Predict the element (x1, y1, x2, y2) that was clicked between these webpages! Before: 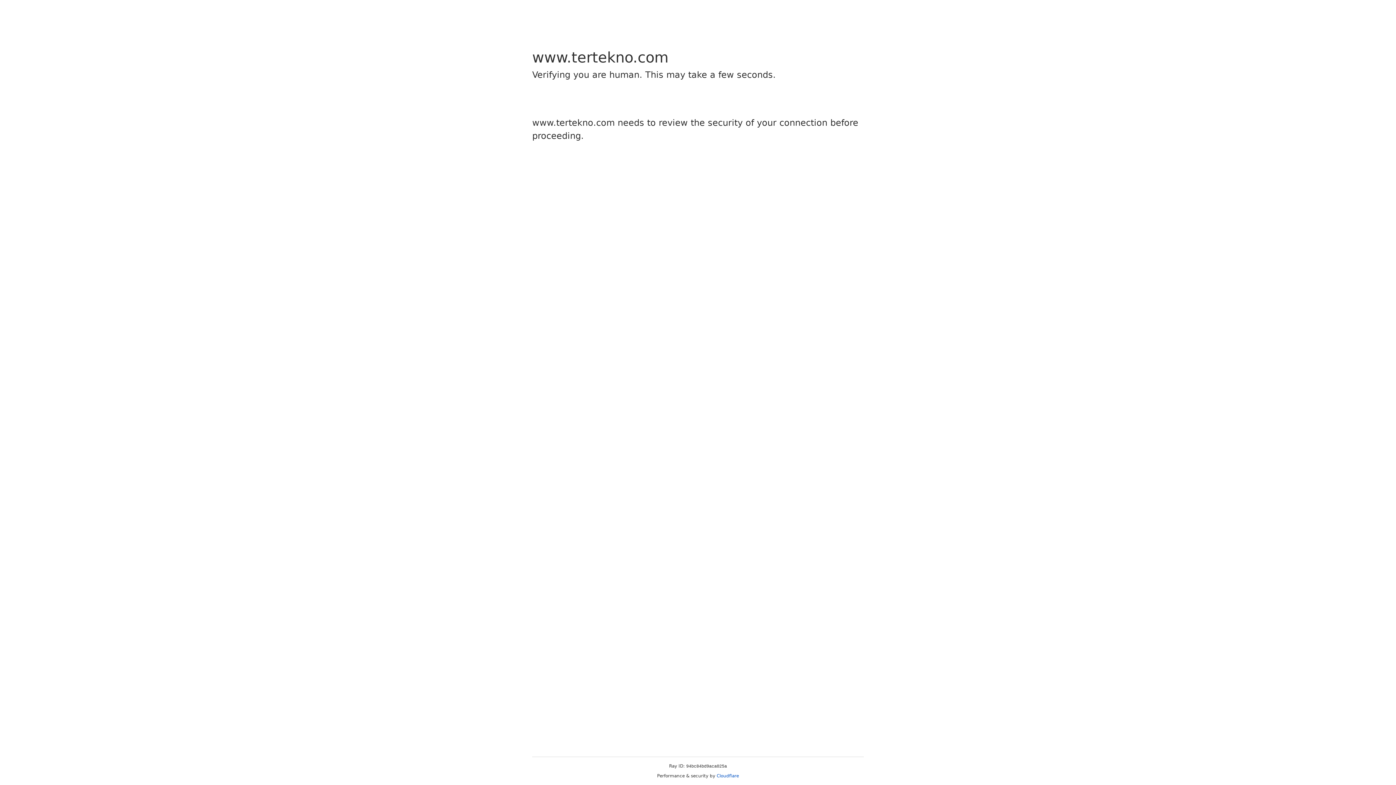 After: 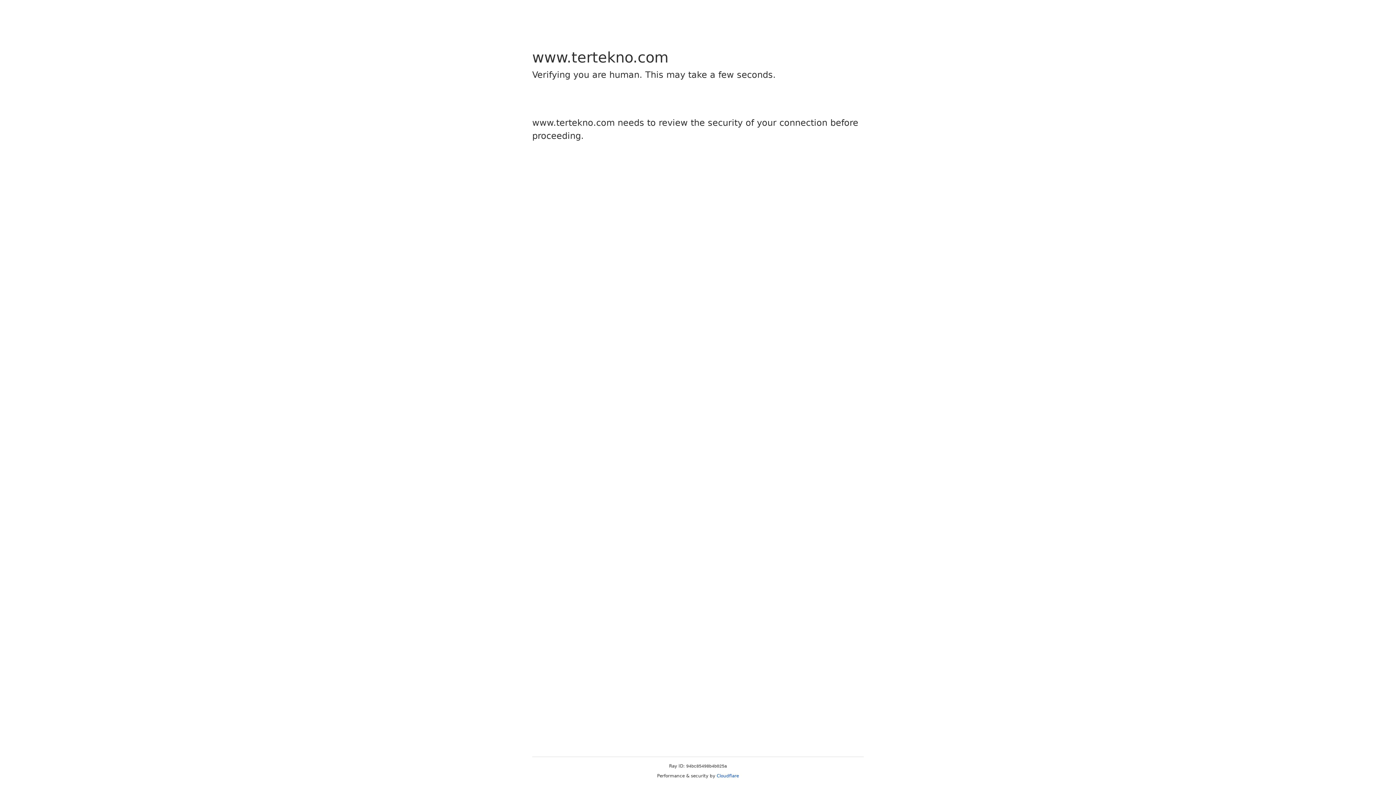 Action: label: Cloudflare bbox: (716, 773, 739, 778)